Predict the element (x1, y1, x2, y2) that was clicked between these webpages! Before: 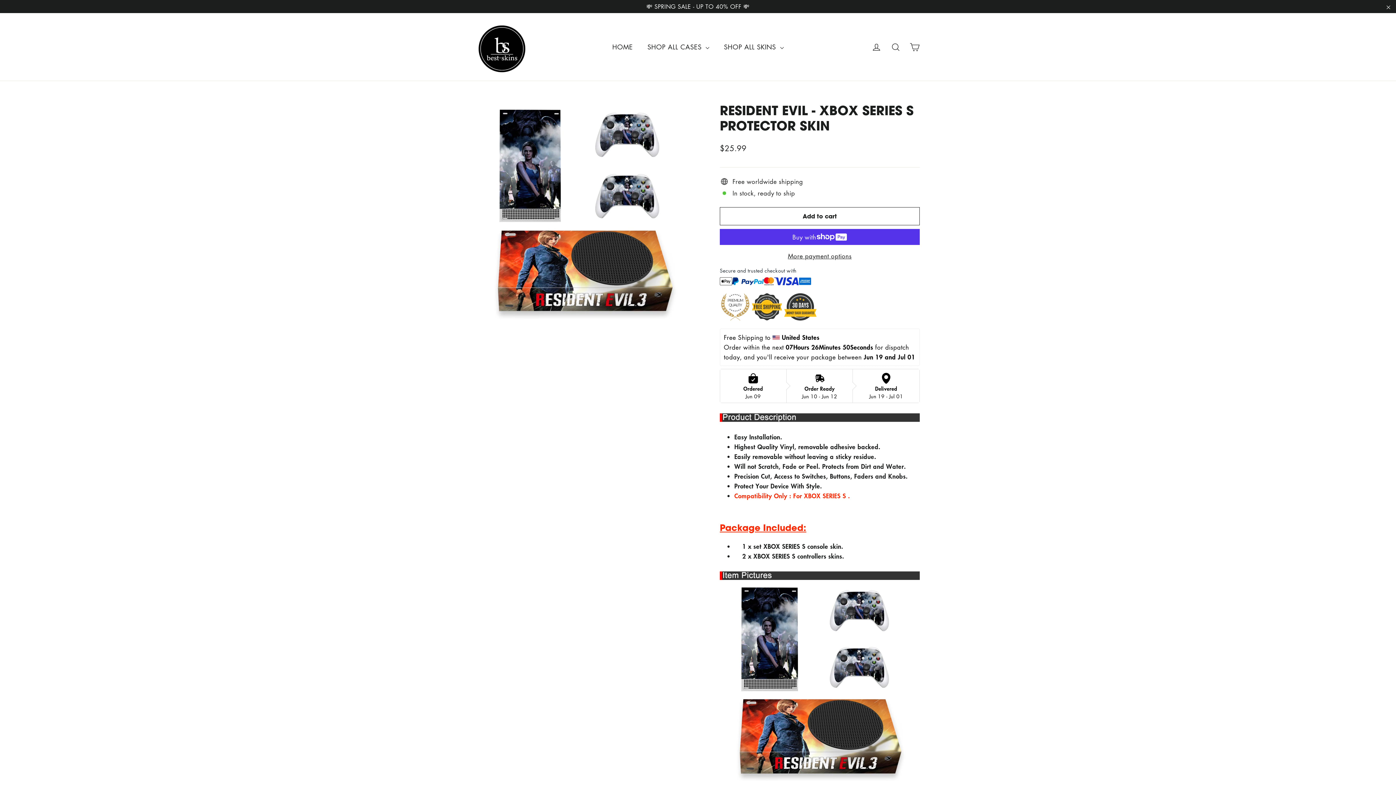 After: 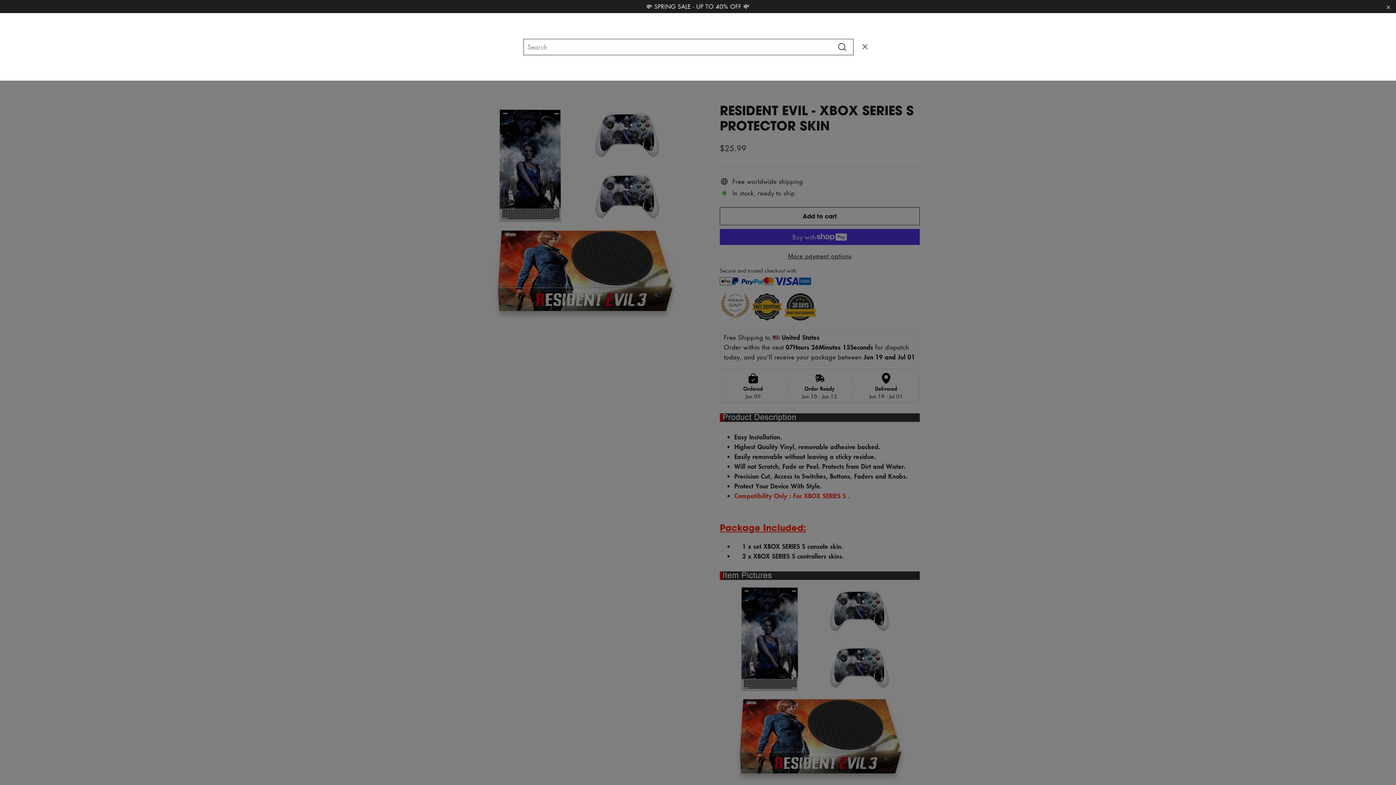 Action: bbox: (886, 37, 905, 56) label: Search